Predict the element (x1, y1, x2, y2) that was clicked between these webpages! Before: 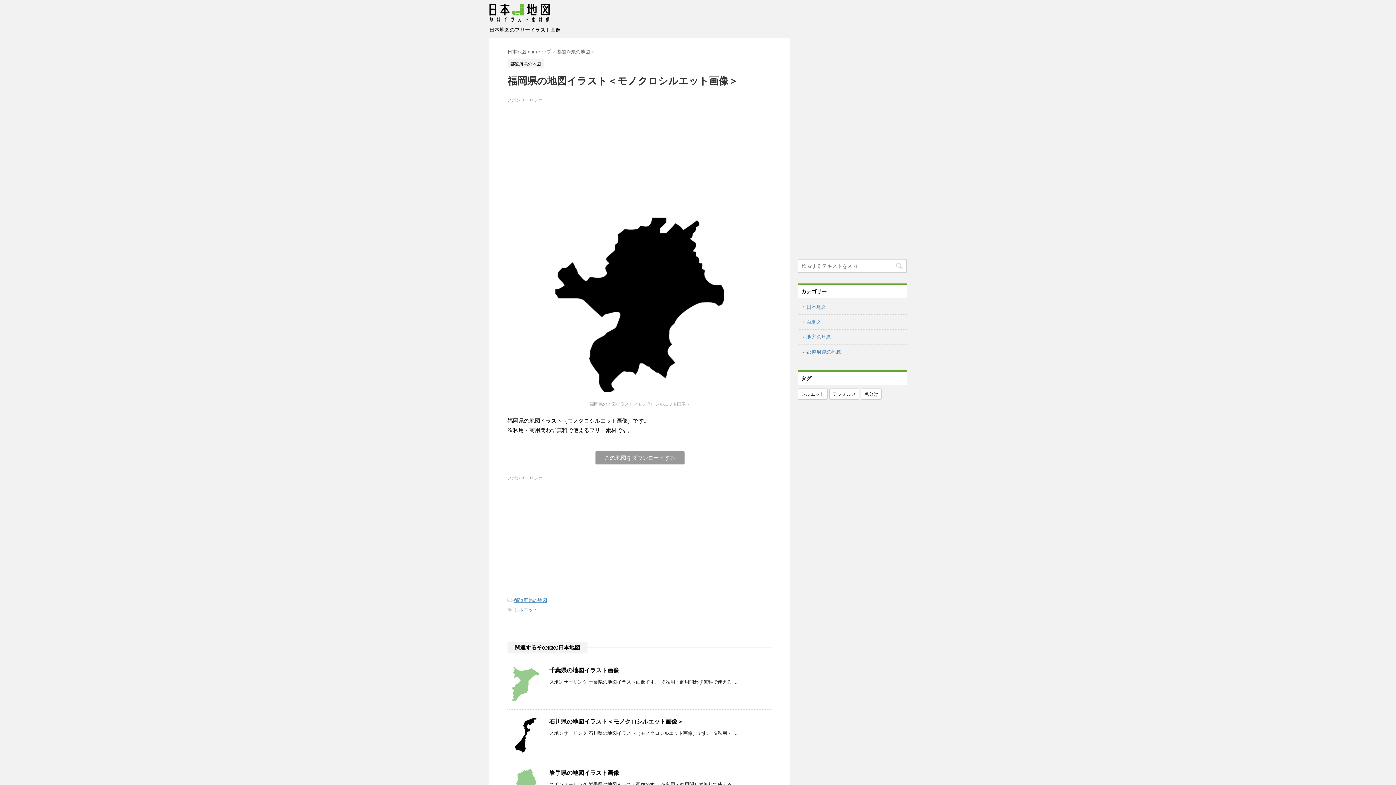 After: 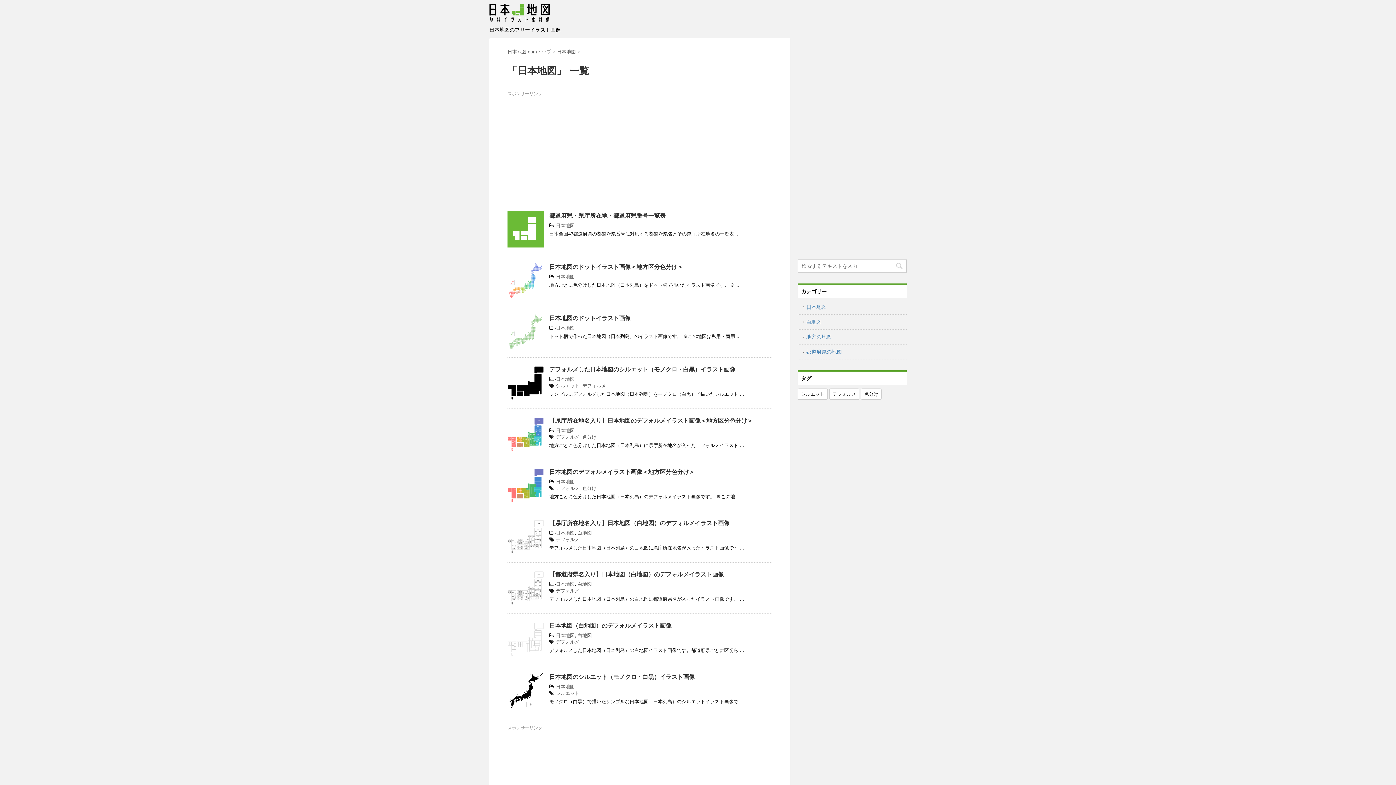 Action: label: 日本地図 bbox: (806, 304, 826, 310)